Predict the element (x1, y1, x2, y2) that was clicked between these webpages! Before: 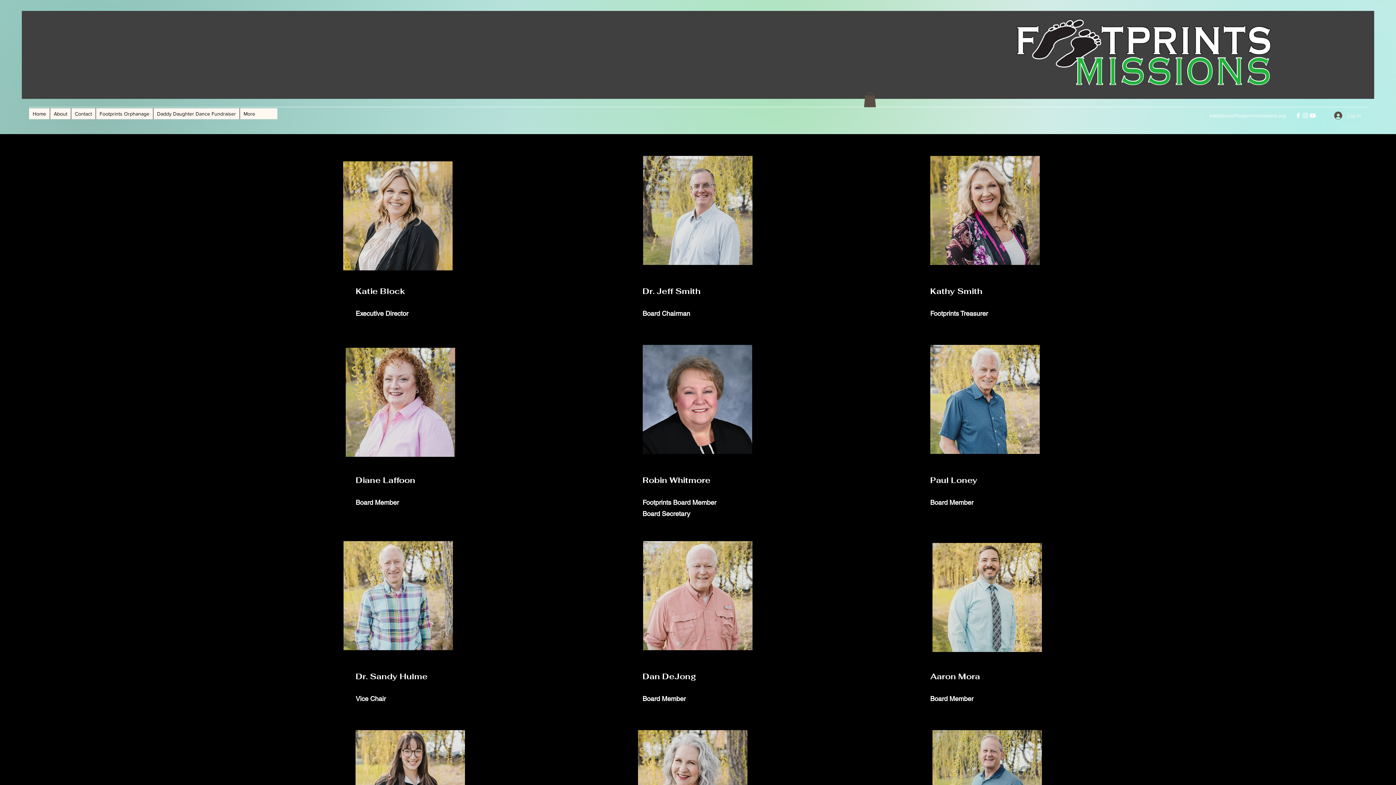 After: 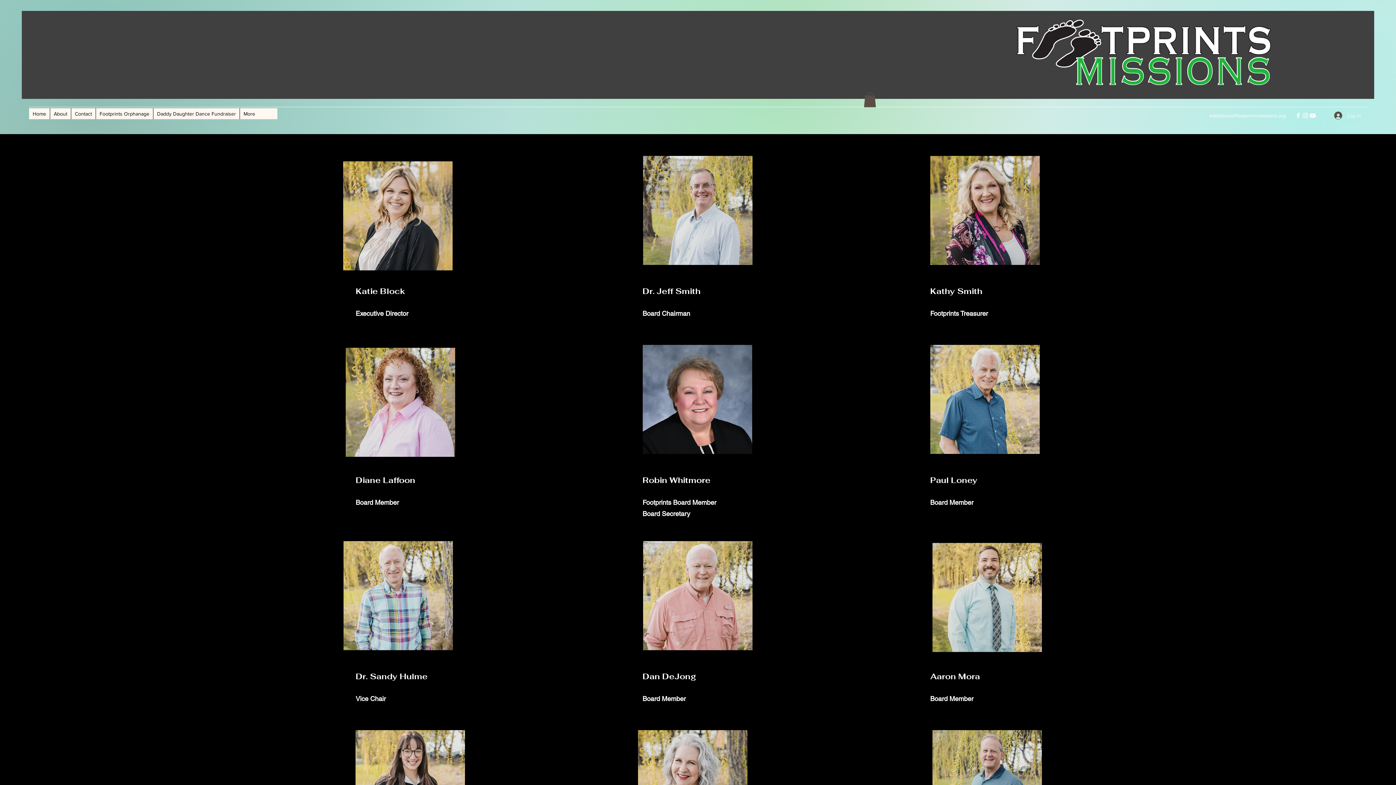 Action: label: YouTube bbox: (1309, 112, 1316, 119)